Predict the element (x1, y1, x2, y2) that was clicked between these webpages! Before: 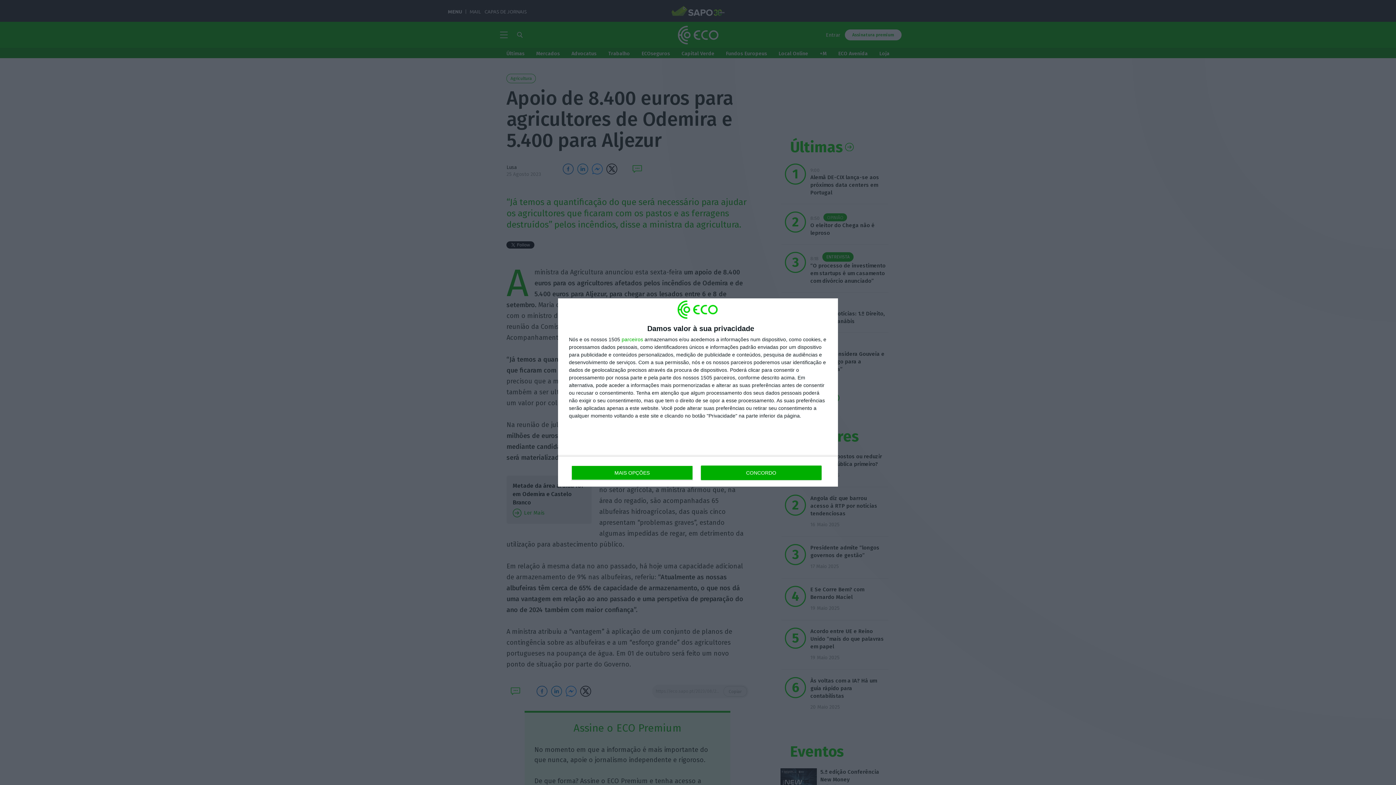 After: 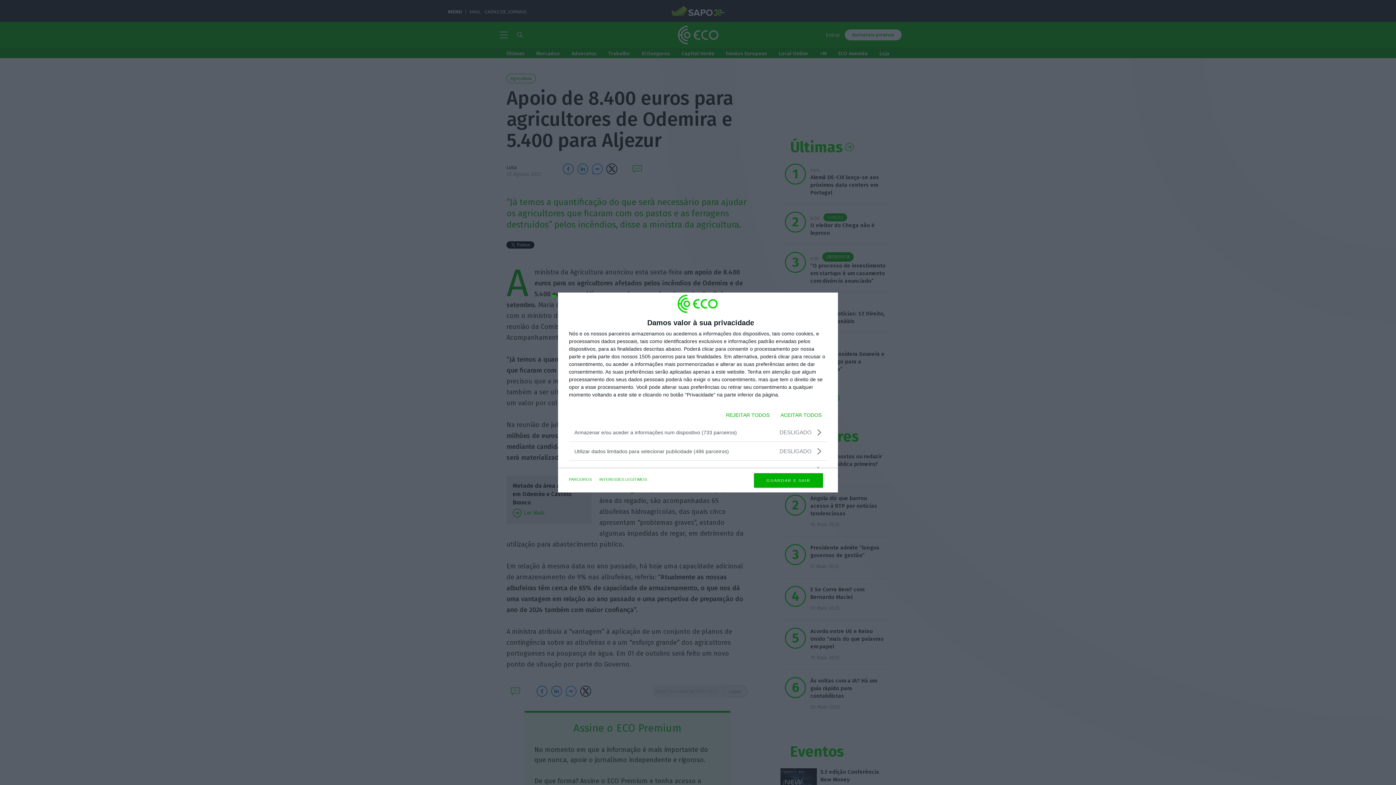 Action: bbox: (571, 465, 692, 480) label: MAIS OPÇÕES